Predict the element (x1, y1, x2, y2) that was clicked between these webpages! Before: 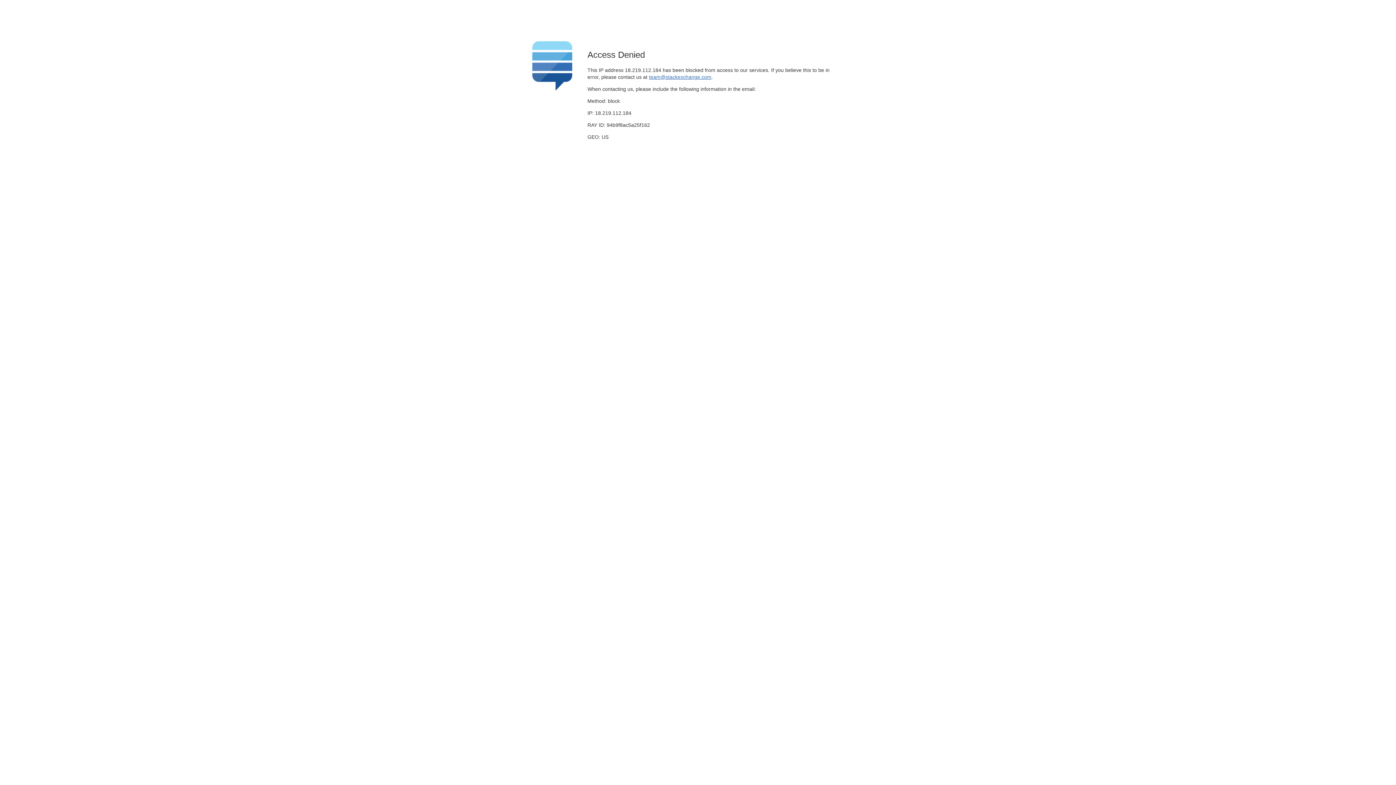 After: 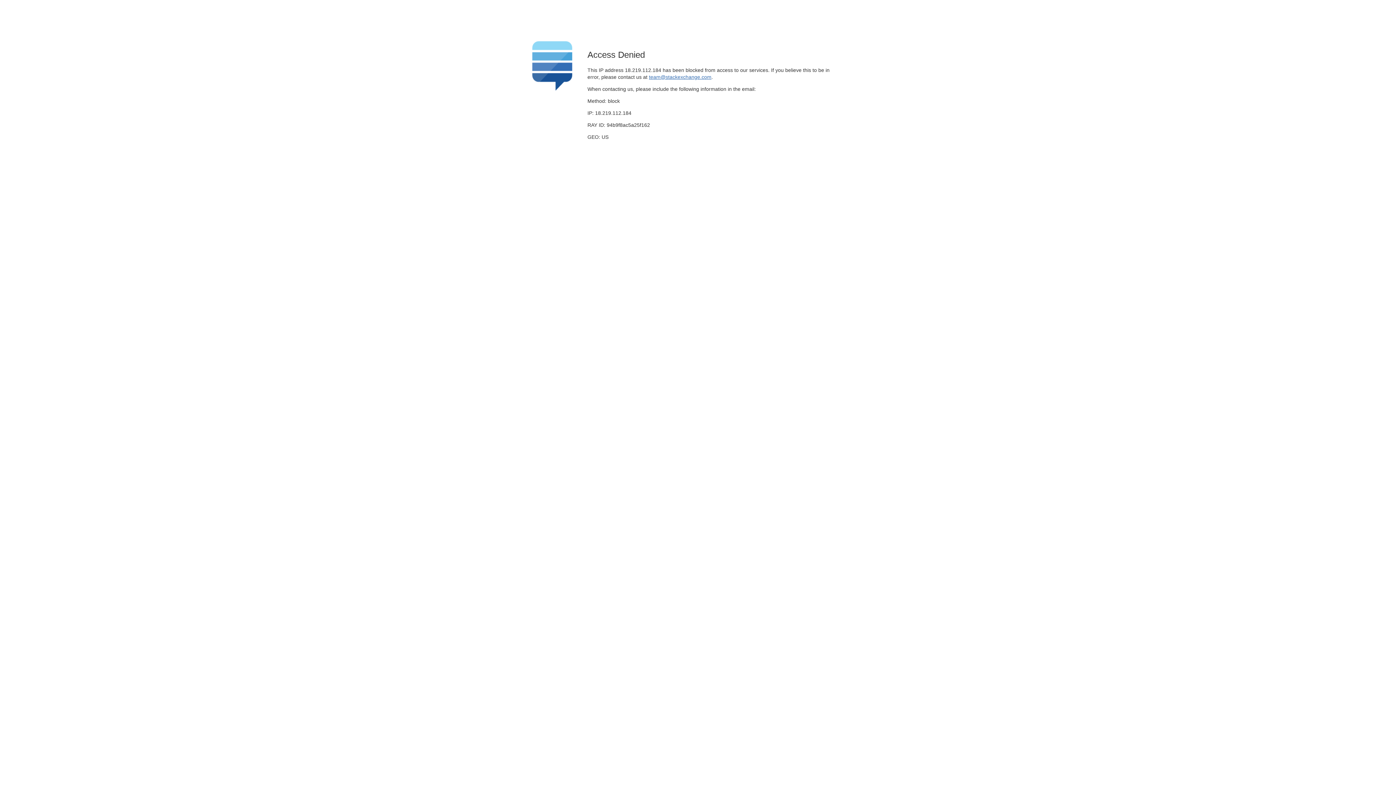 Action: bbox: (649, 74, 711, 79) label: team@stackexchange.com